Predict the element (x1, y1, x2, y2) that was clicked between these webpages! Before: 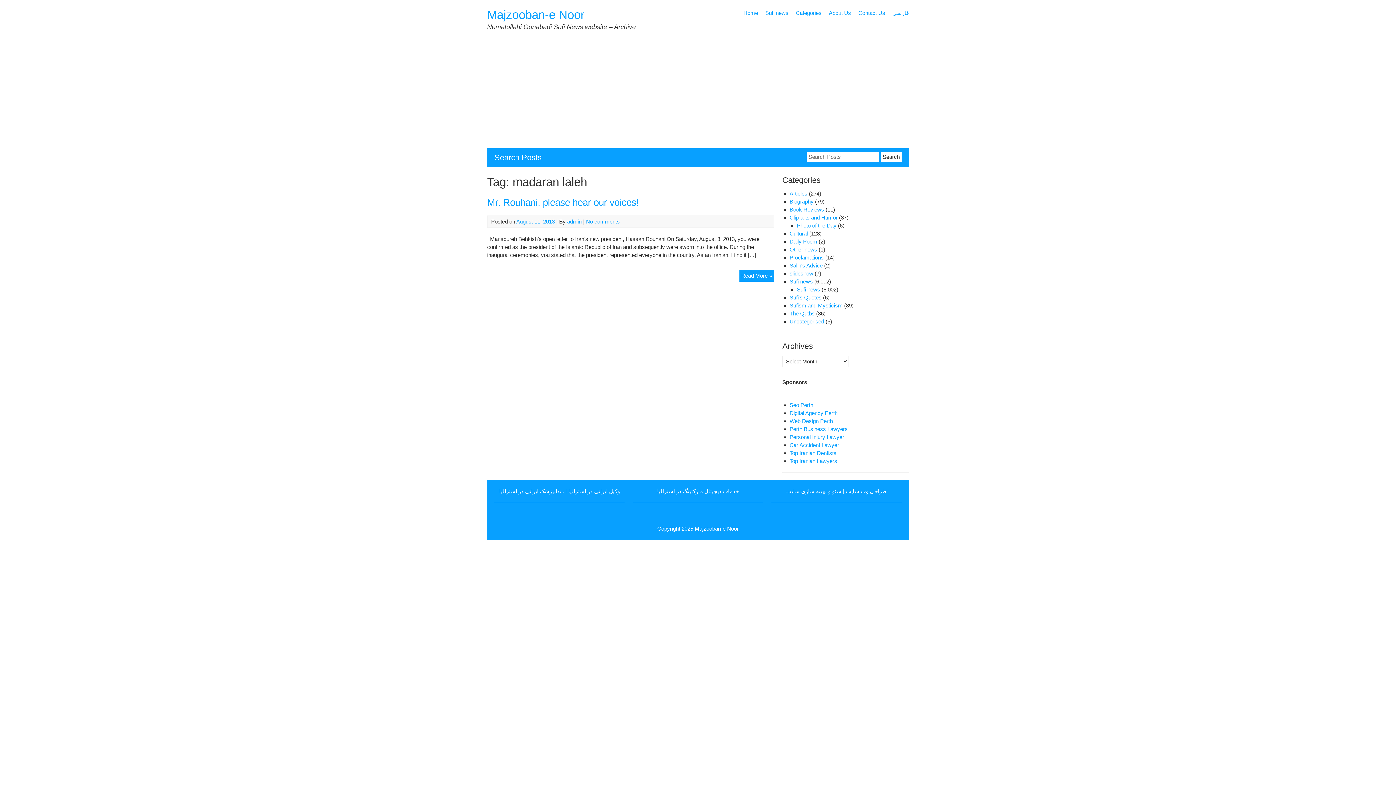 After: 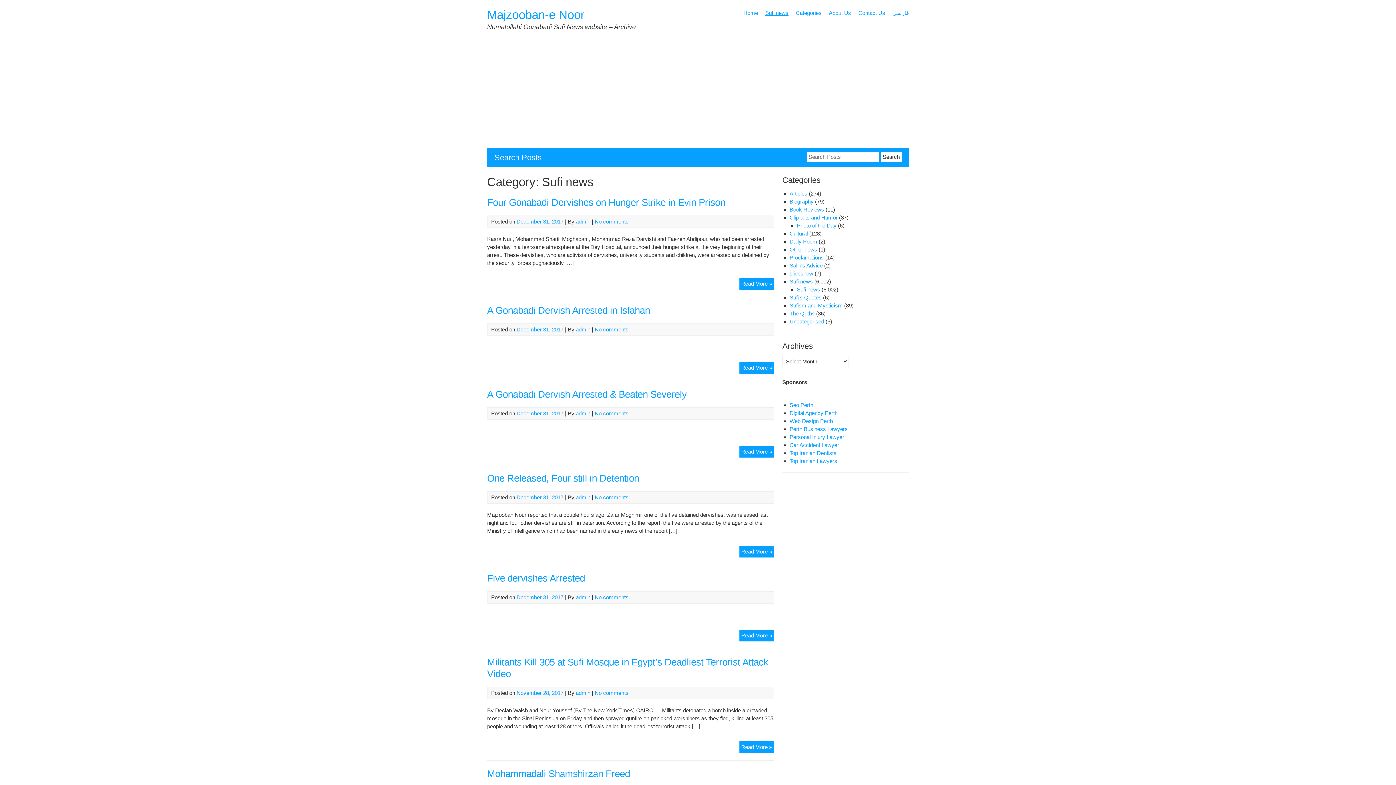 Action: label: Sufi news bbox: (789, 278, 813, 284)